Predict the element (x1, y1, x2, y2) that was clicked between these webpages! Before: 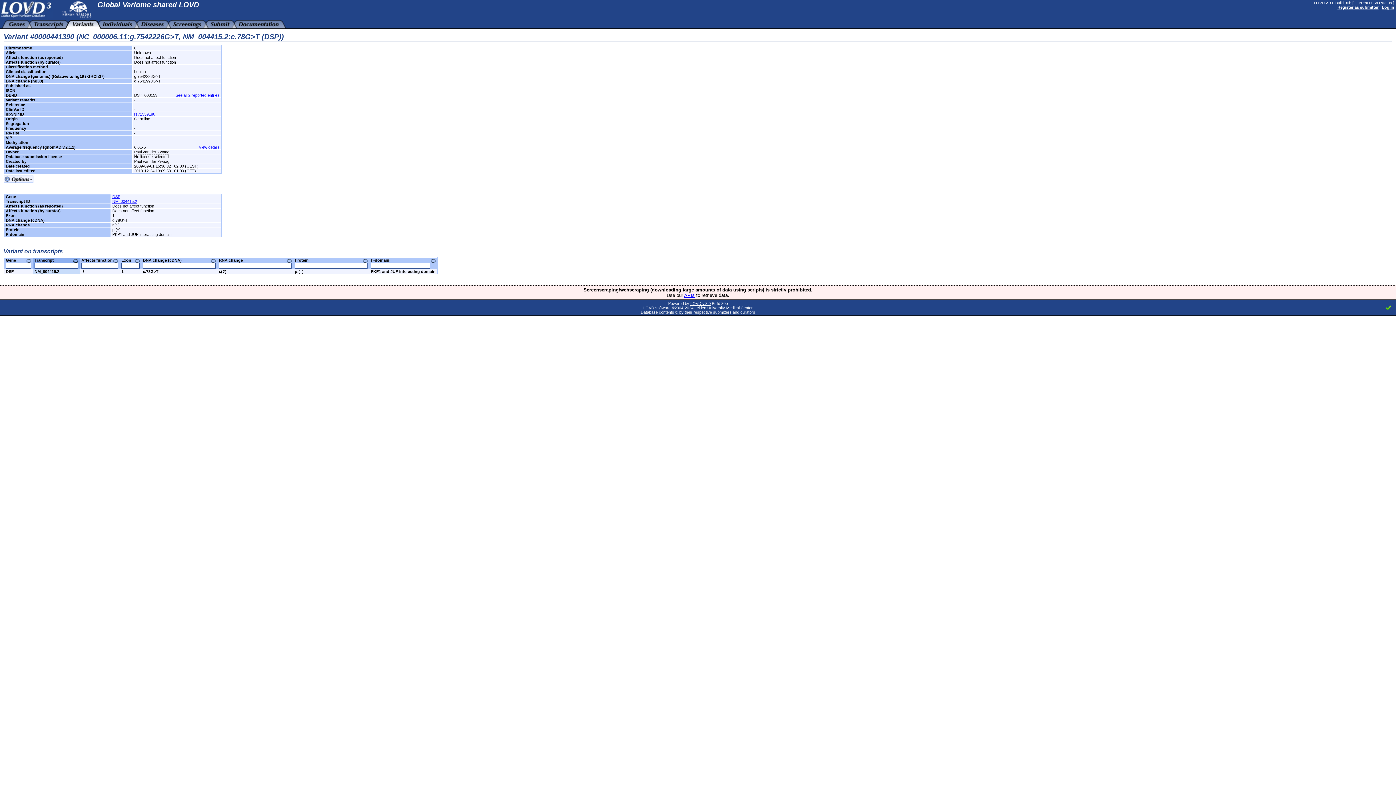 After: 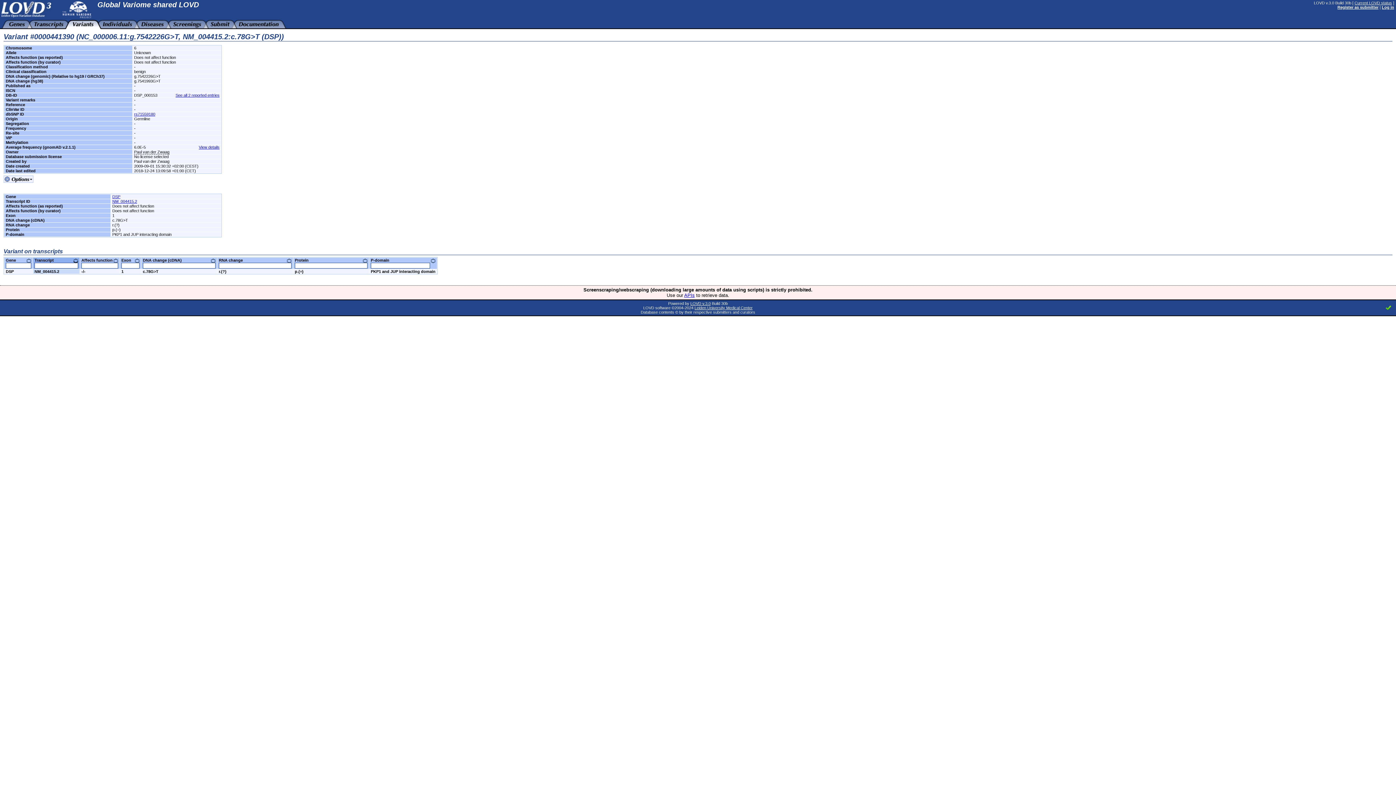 Action: label: LOVD v.3.0 bbox: (690, 301, 710, 305)